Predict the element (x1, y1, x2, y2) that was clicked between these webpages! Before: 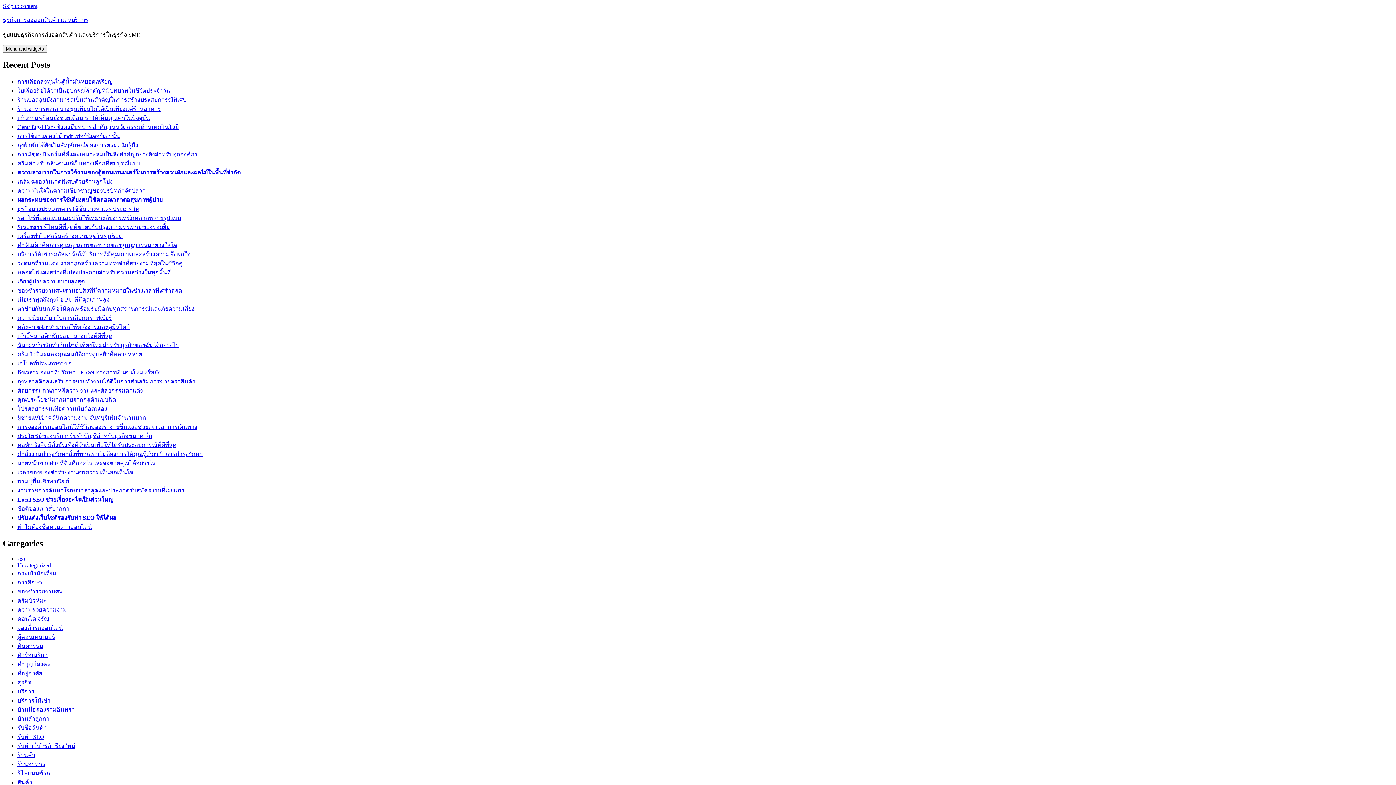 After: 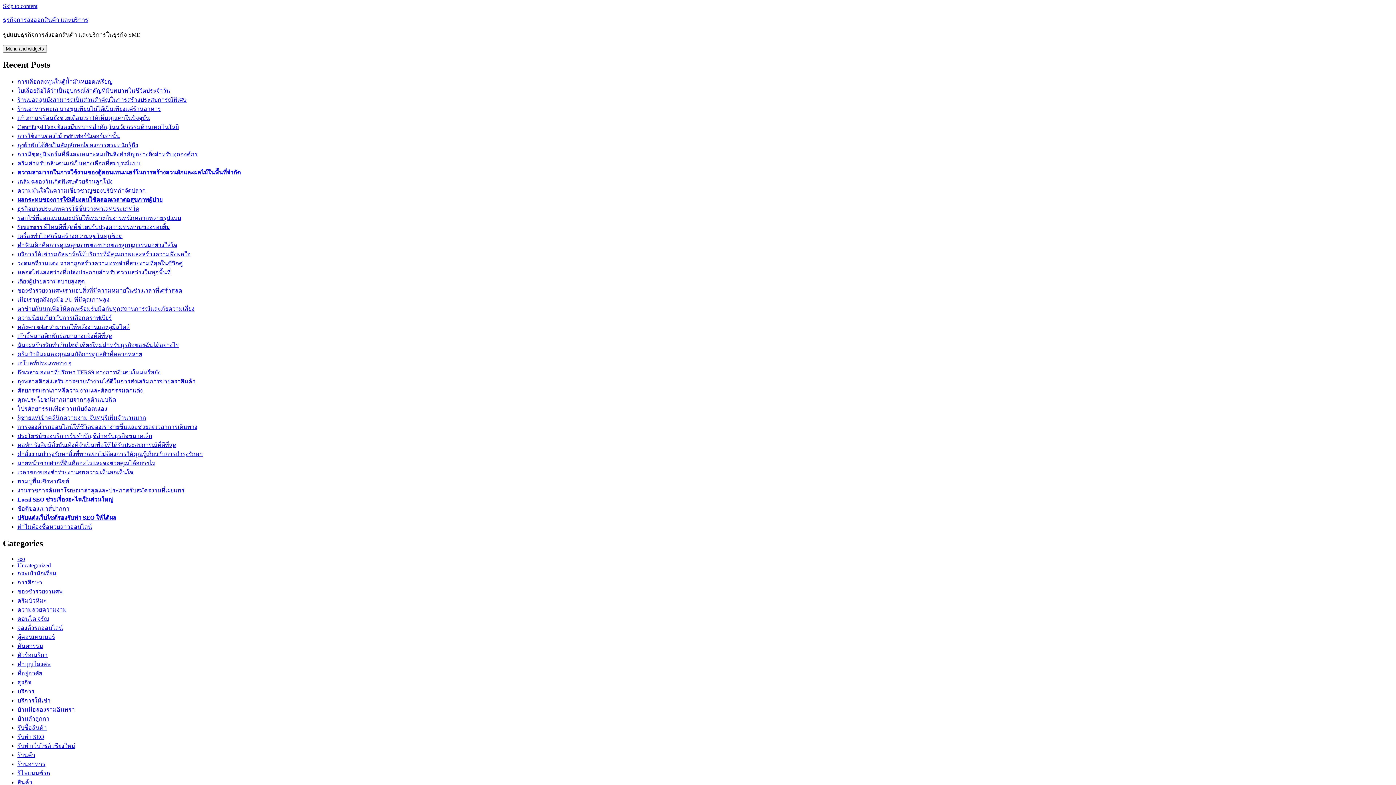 Action: bbox: (17, 360, 71, 366) label: เจโบลท์ประเภทต่าง ๆ